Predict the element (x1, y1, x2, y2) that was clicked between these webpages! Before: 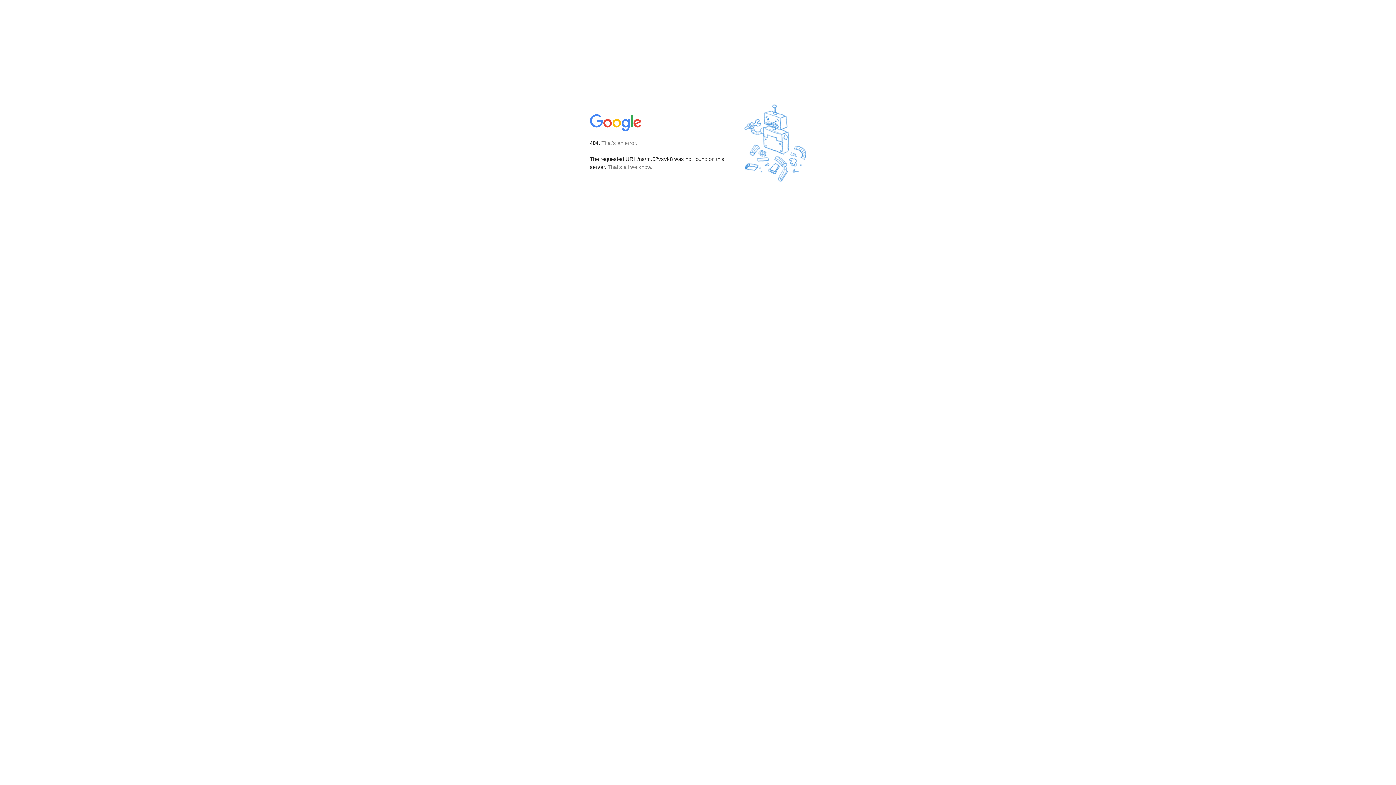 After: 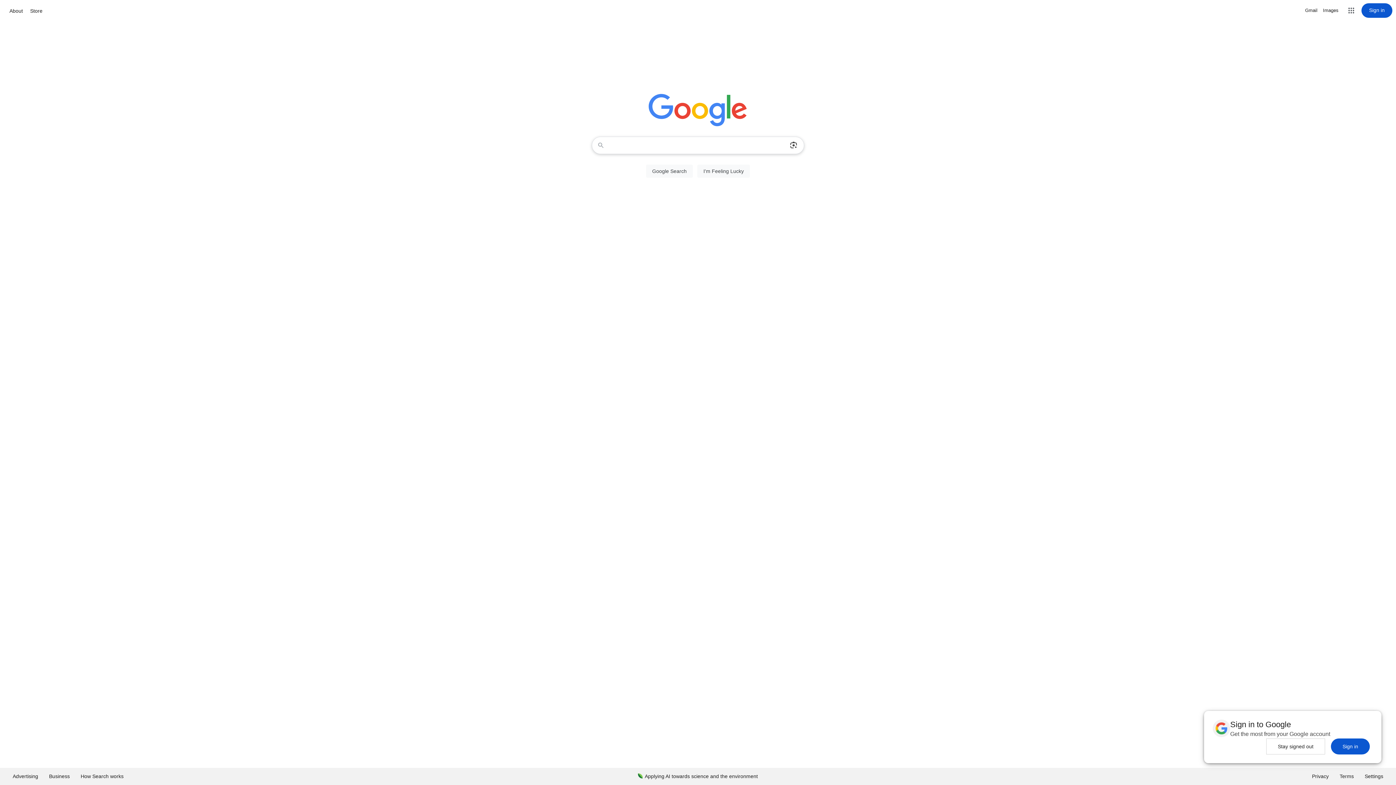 Action: bbox: (590, 127, 642, 134)